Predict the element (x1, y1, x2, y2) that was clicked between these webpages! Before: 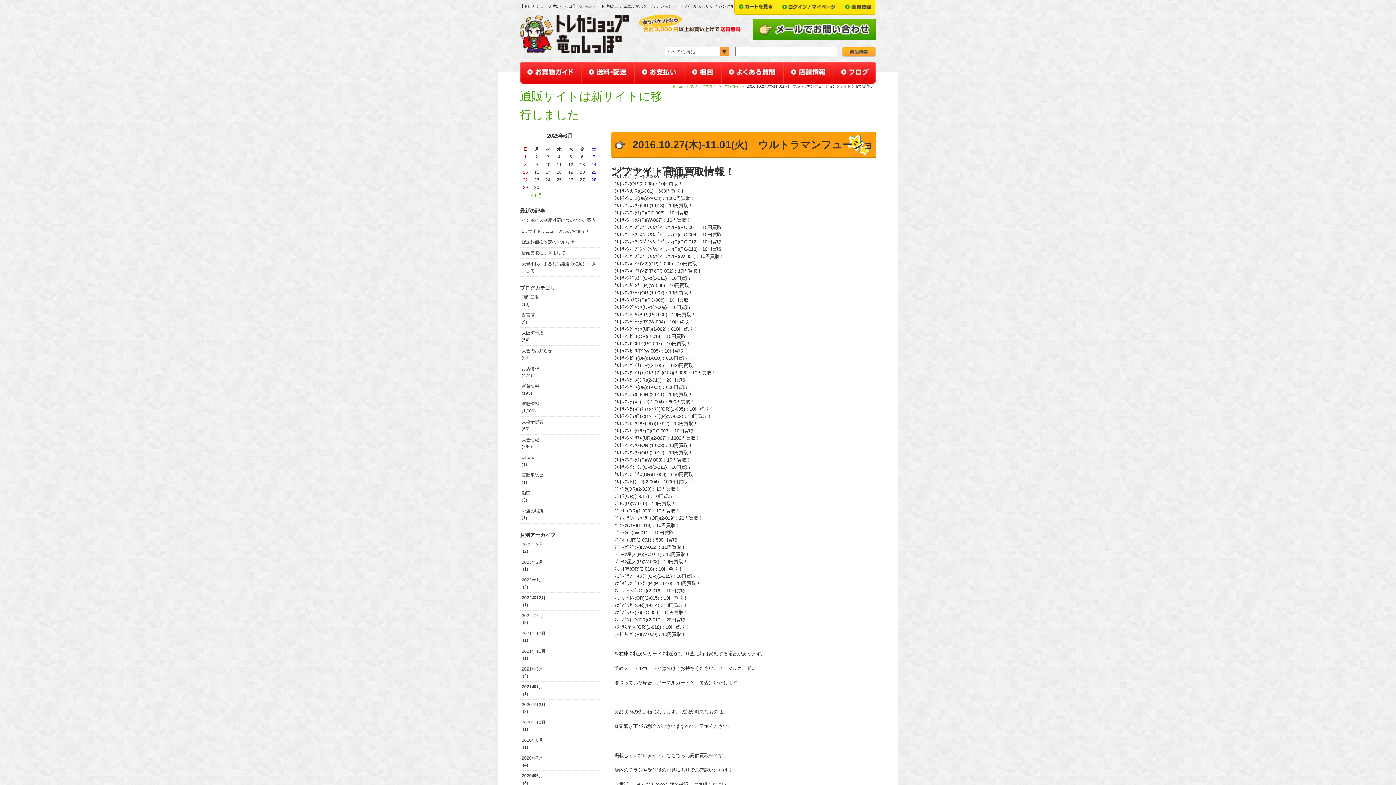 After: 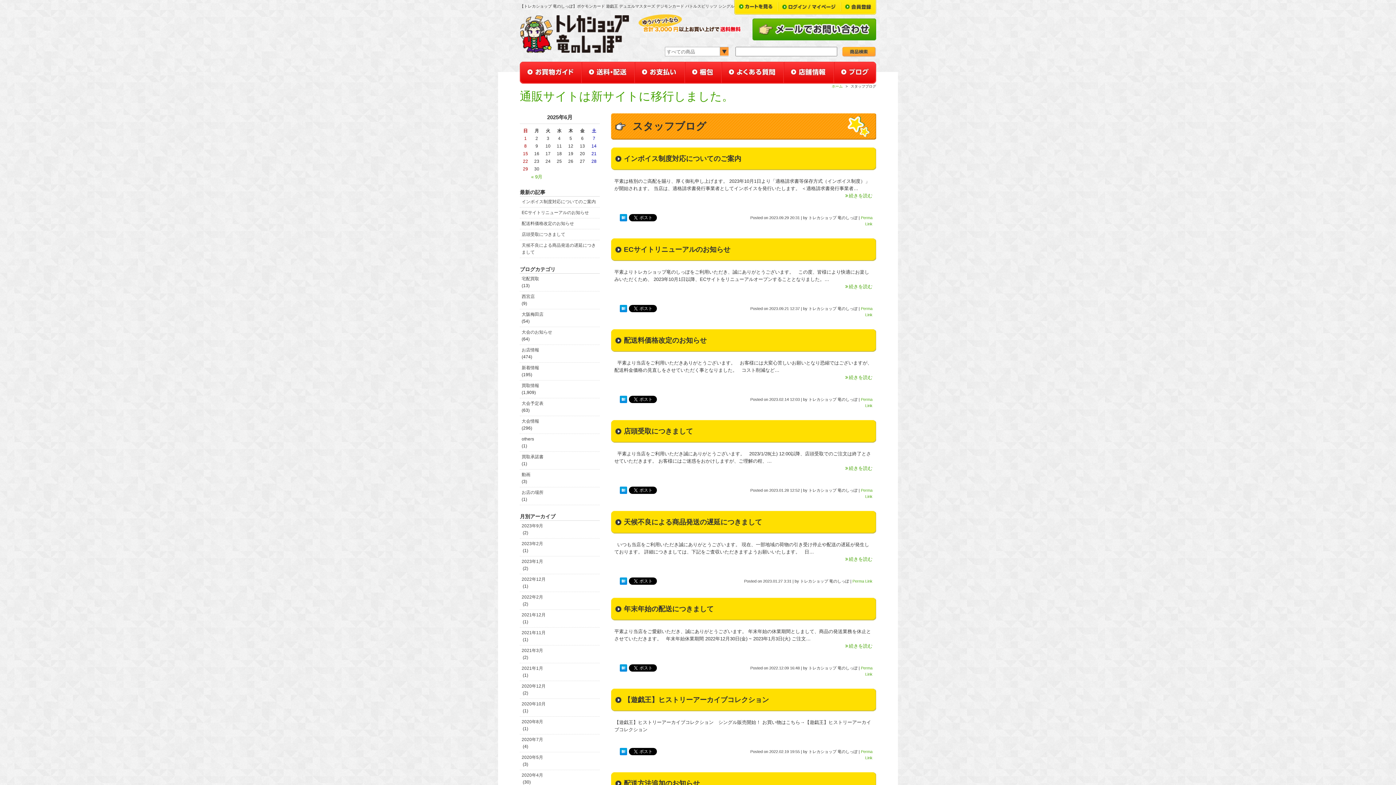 Action: bbox: (690, 84, 716, 88) label: スタッフブログ